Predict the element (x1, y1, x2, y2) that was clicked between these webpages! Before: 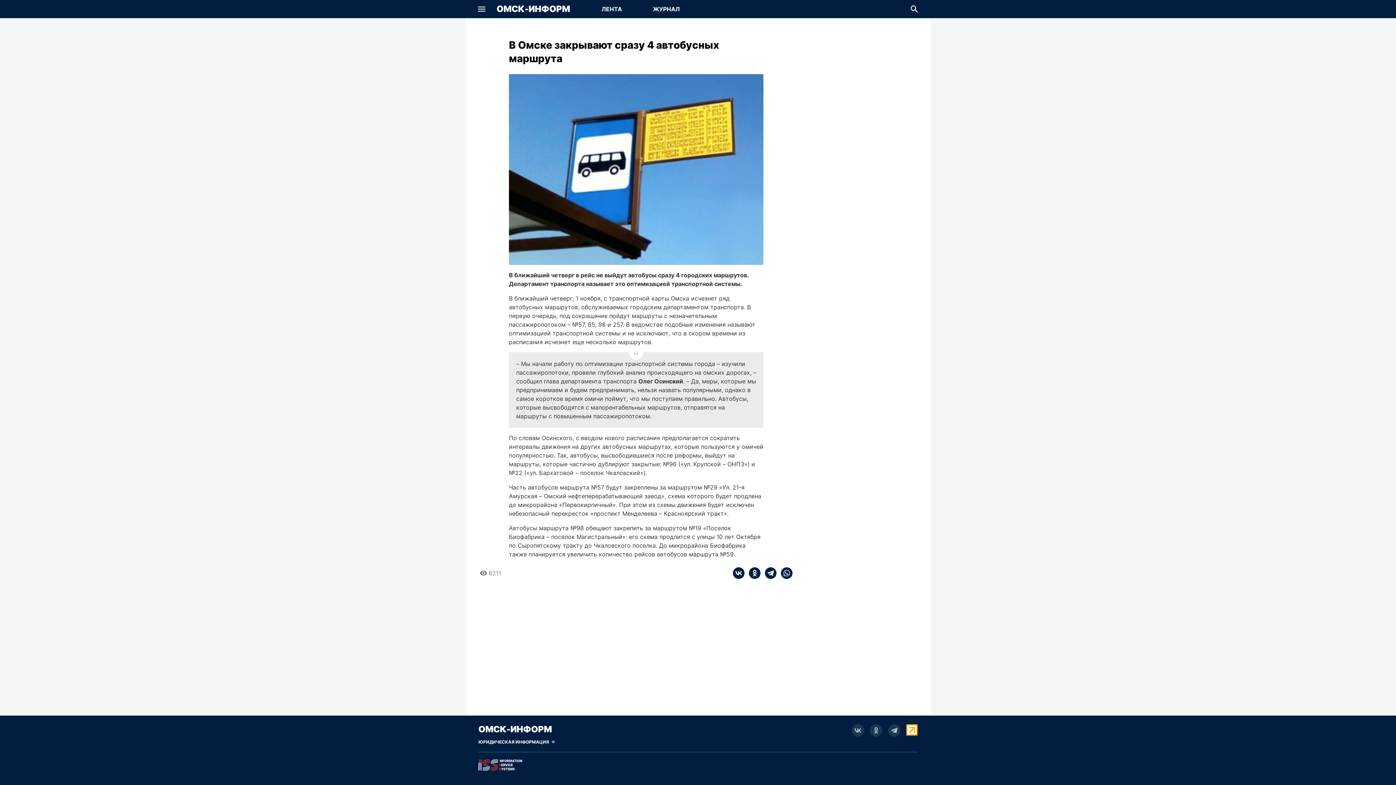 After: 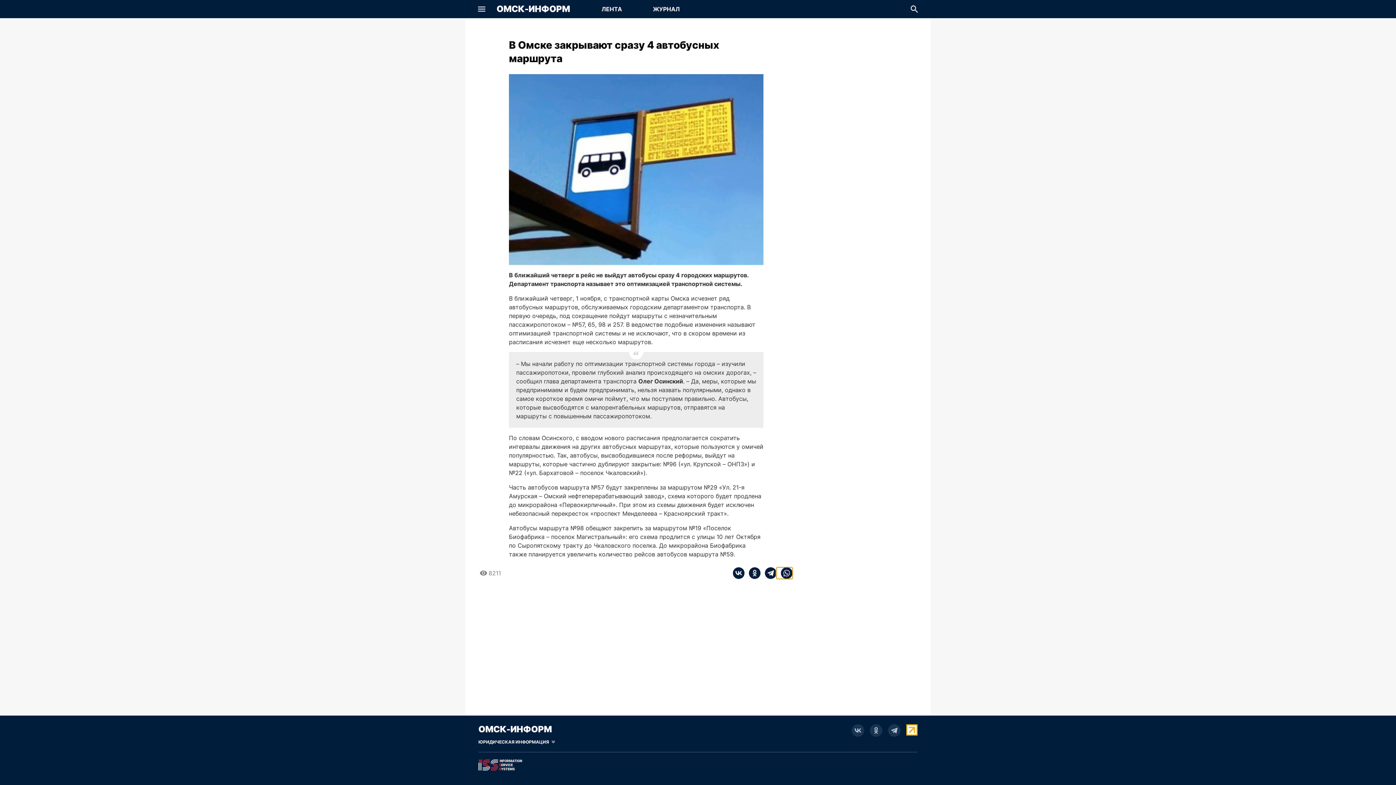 Action: label: whatsapp bbox: (776, 567, 792, 579)